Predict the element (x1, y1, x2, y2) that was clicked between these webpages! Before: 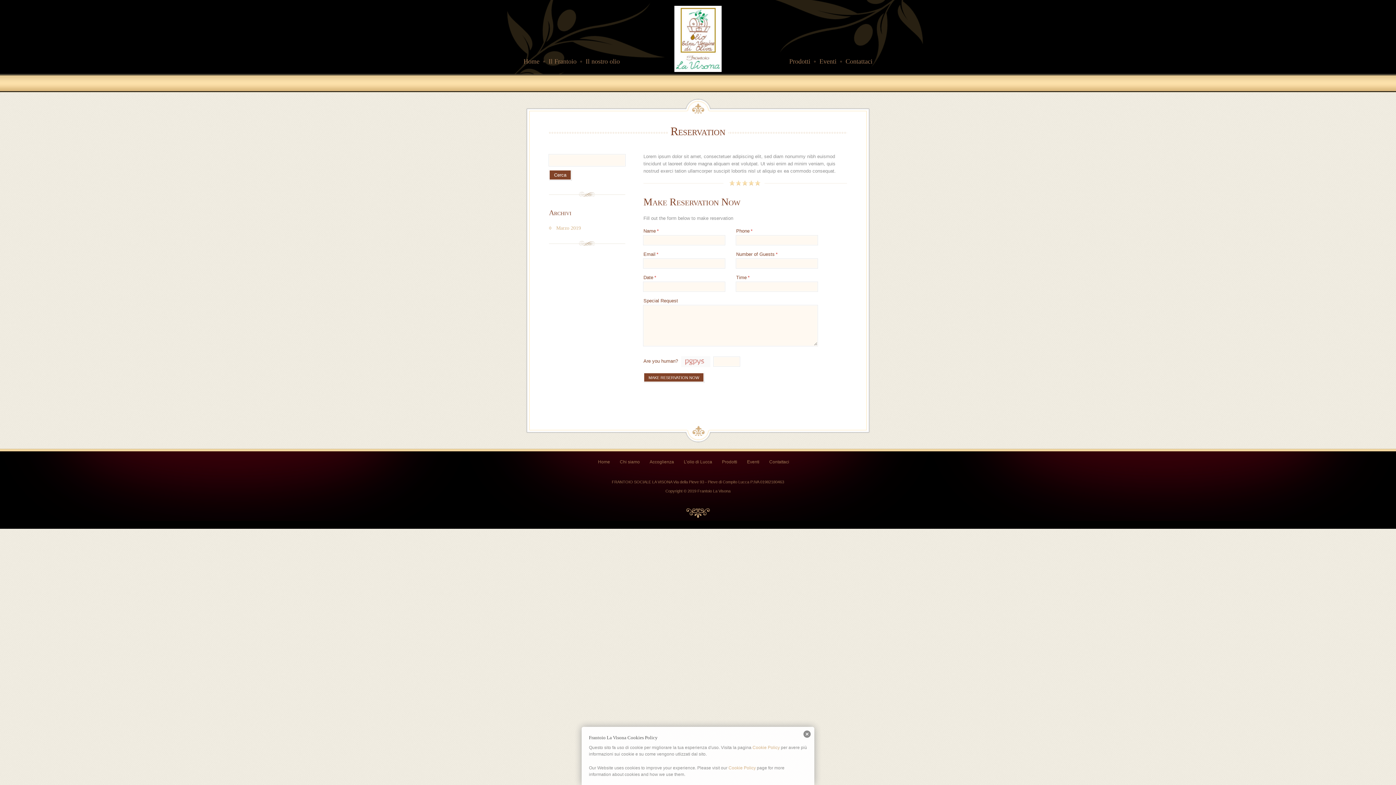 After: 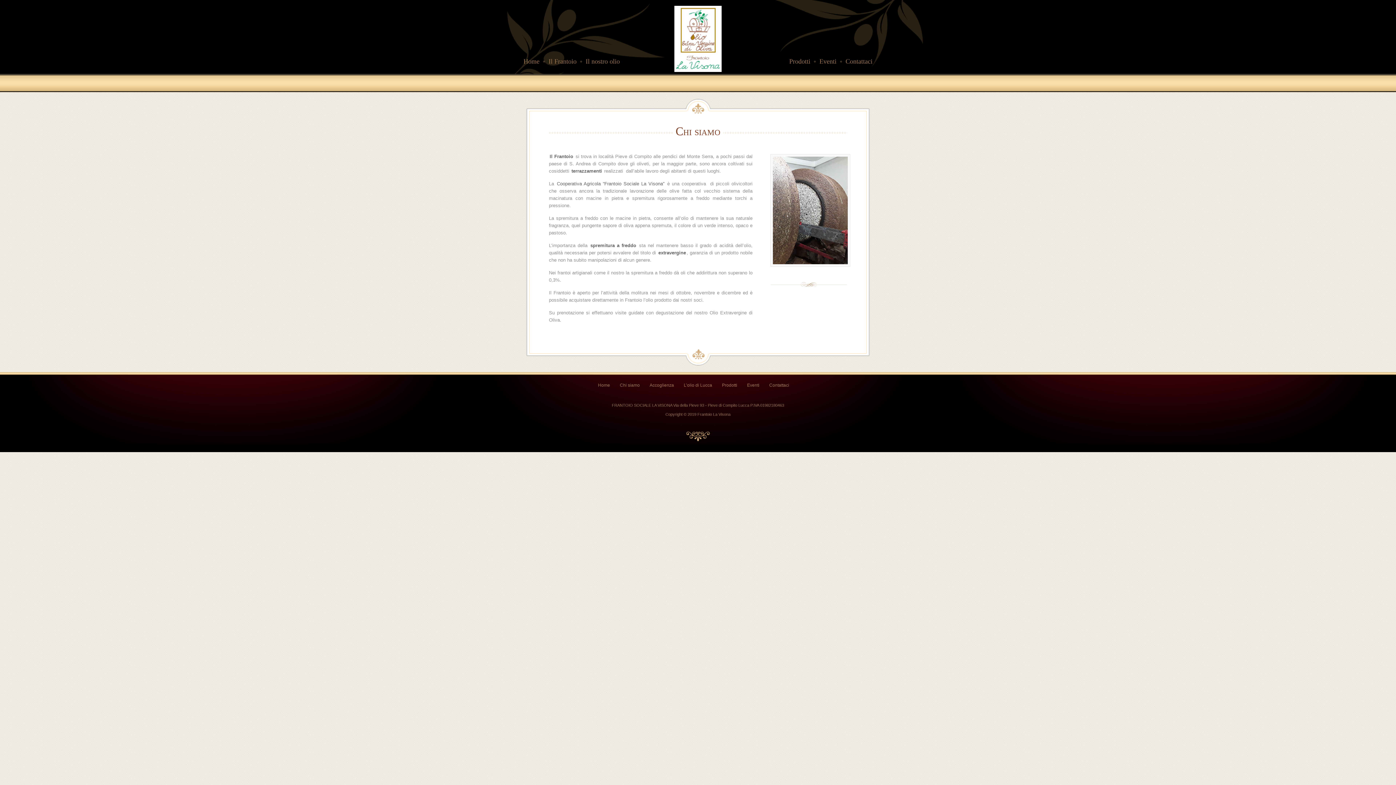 Action: bbox: (620, 459, 640, 464) label: Chi siamo